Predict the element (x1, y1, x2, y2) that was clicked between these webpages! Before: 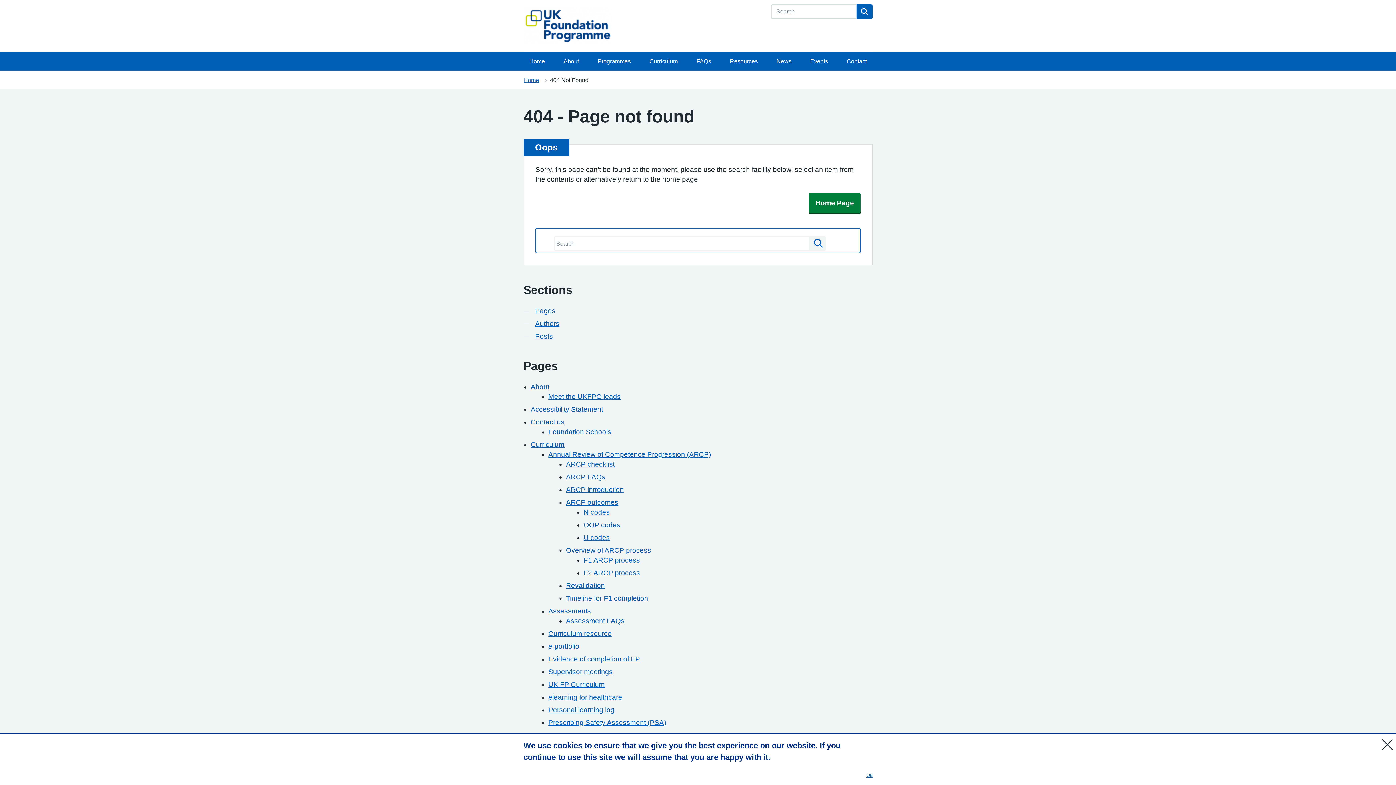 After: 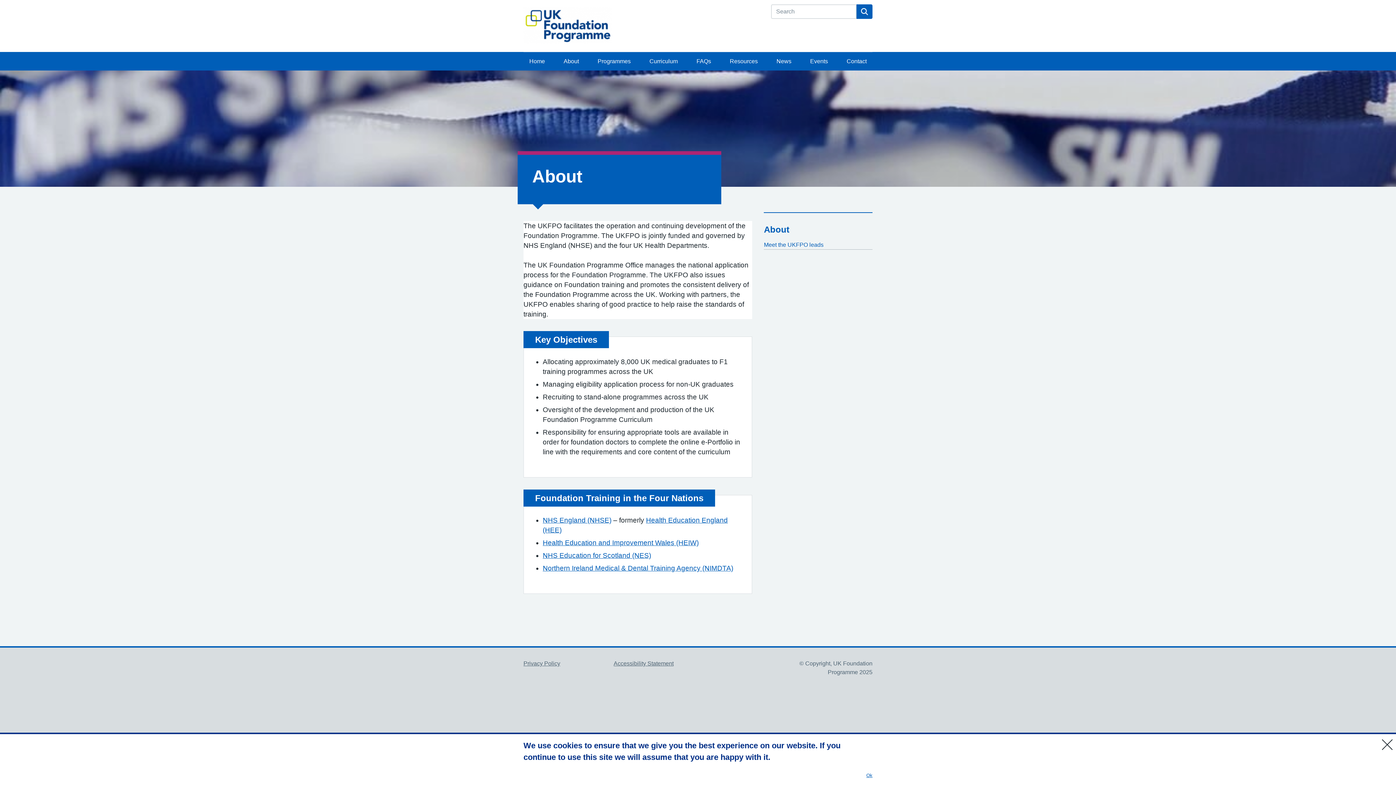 Action: bbox: (558, 52, 584, 70) label: About